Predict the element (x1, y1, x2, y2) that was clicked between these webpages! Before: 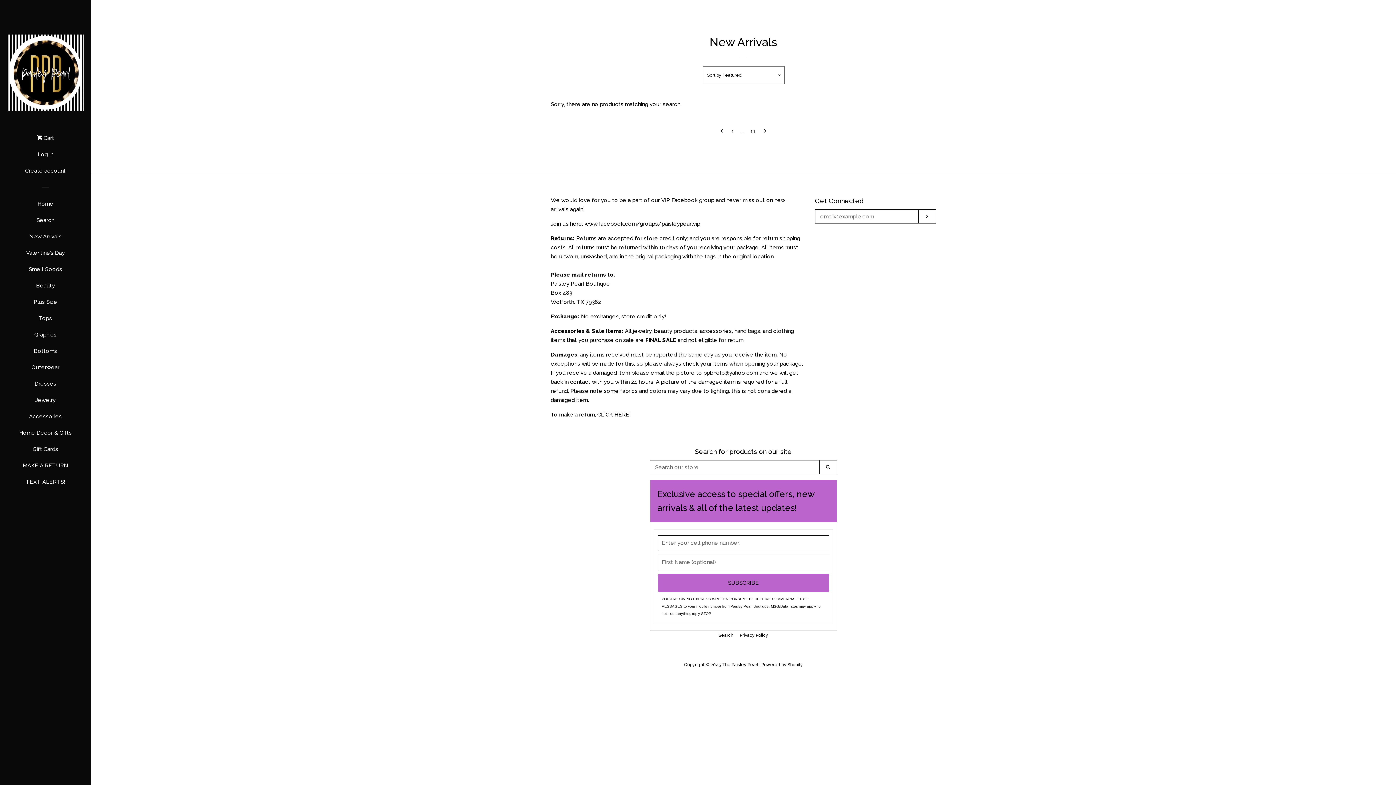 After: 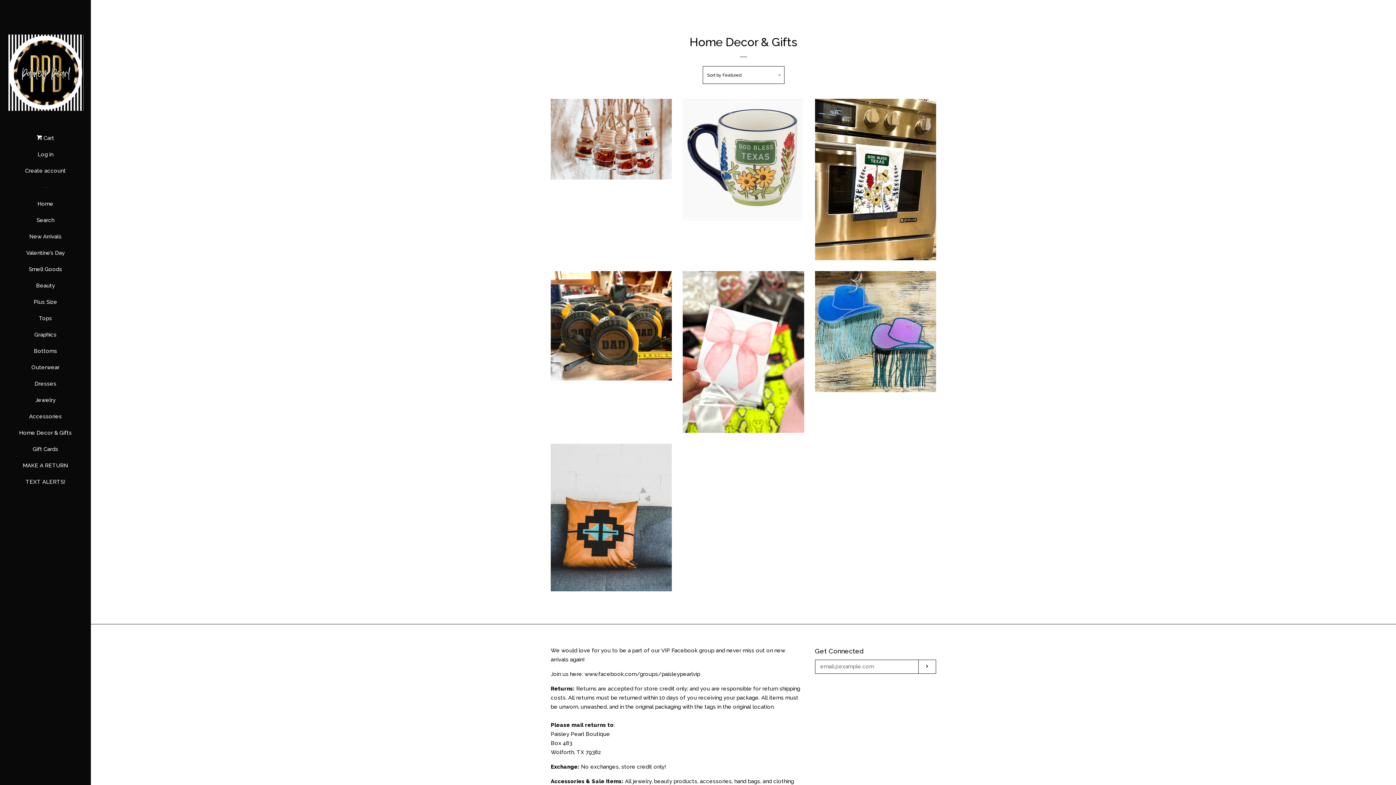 Action: bbox: (16, 427, 74, 444) label: Home Decor & Gifts